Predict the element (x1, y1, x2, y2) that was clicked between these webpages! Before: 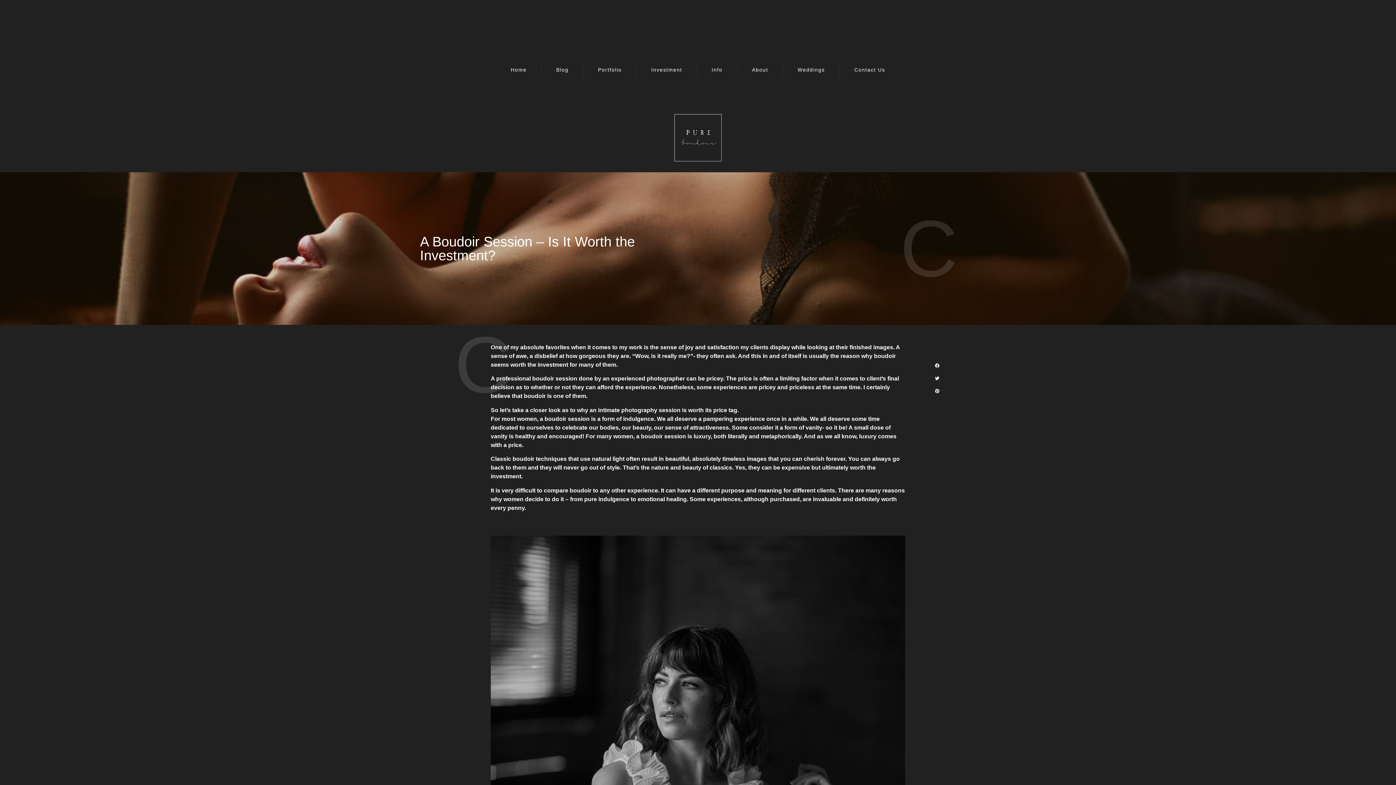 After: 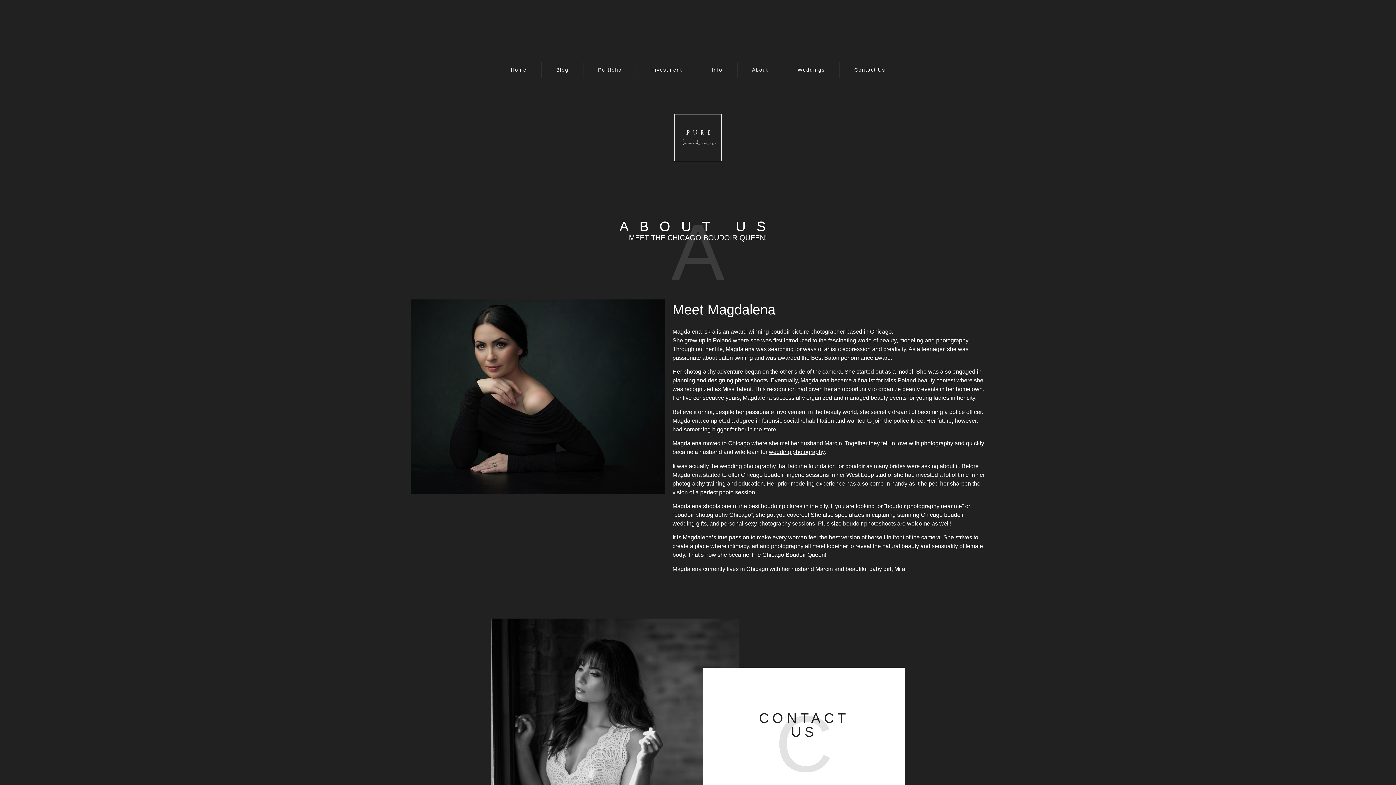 Action: label: About bbox: (737, 61, 782, 77)